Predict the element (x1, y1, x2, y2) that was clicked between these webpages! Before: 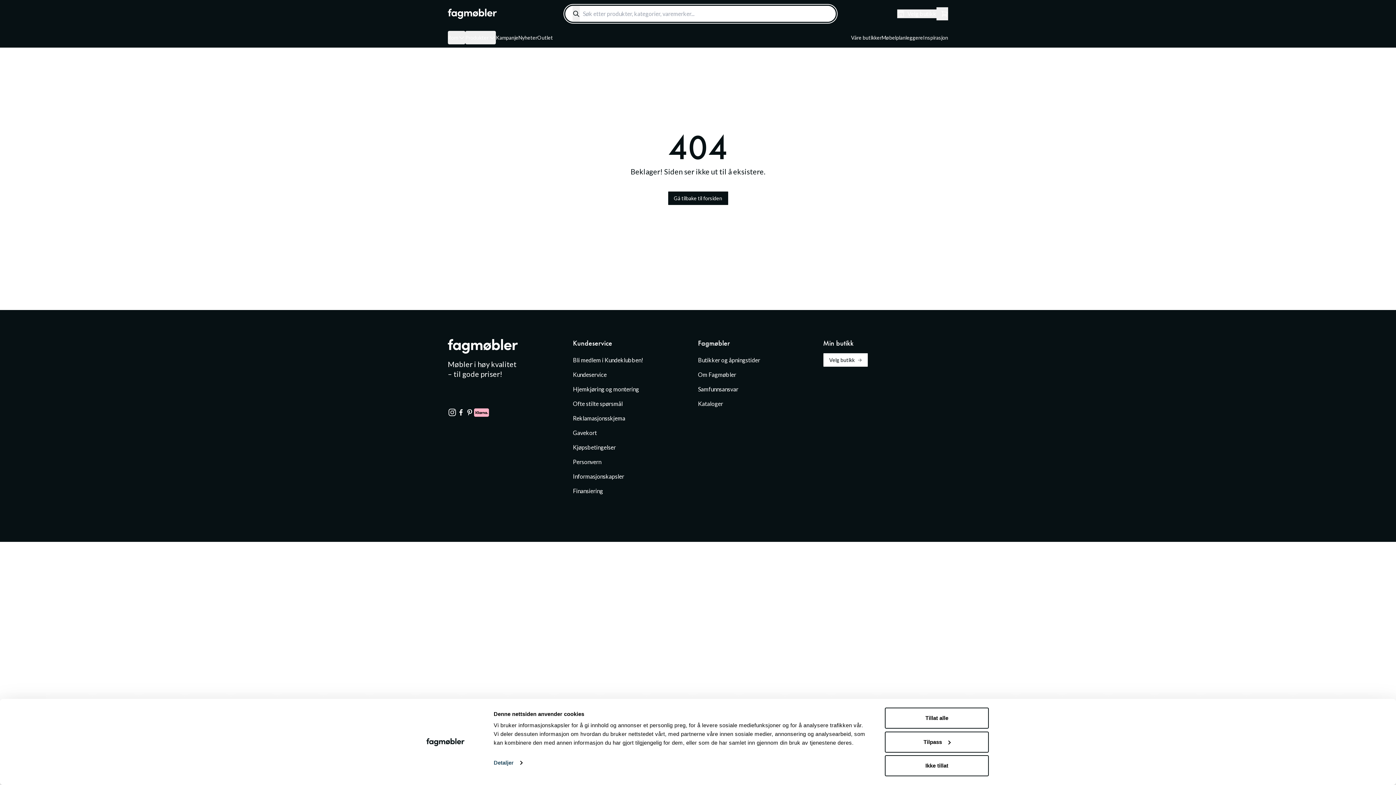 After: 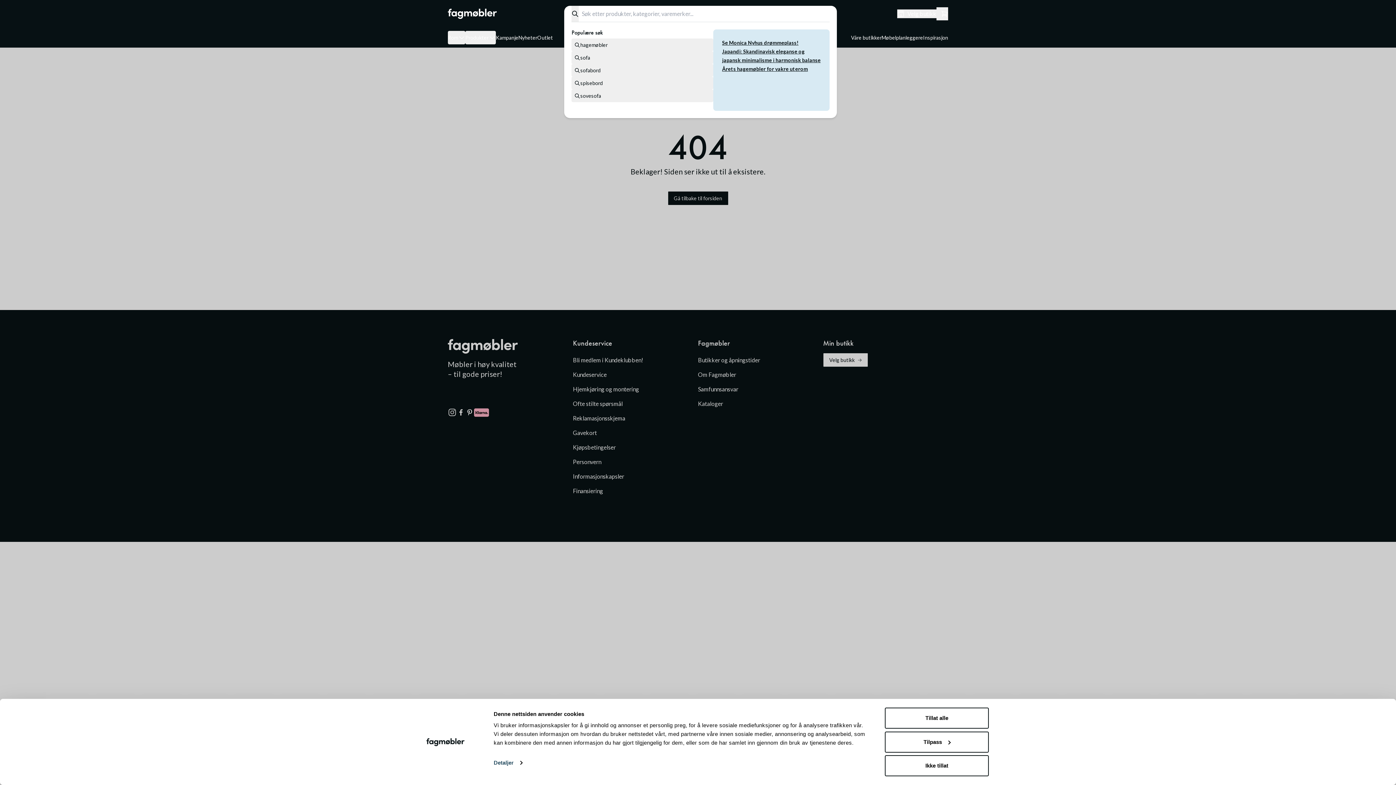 Action: bbox: (572, 5, 580, 21)